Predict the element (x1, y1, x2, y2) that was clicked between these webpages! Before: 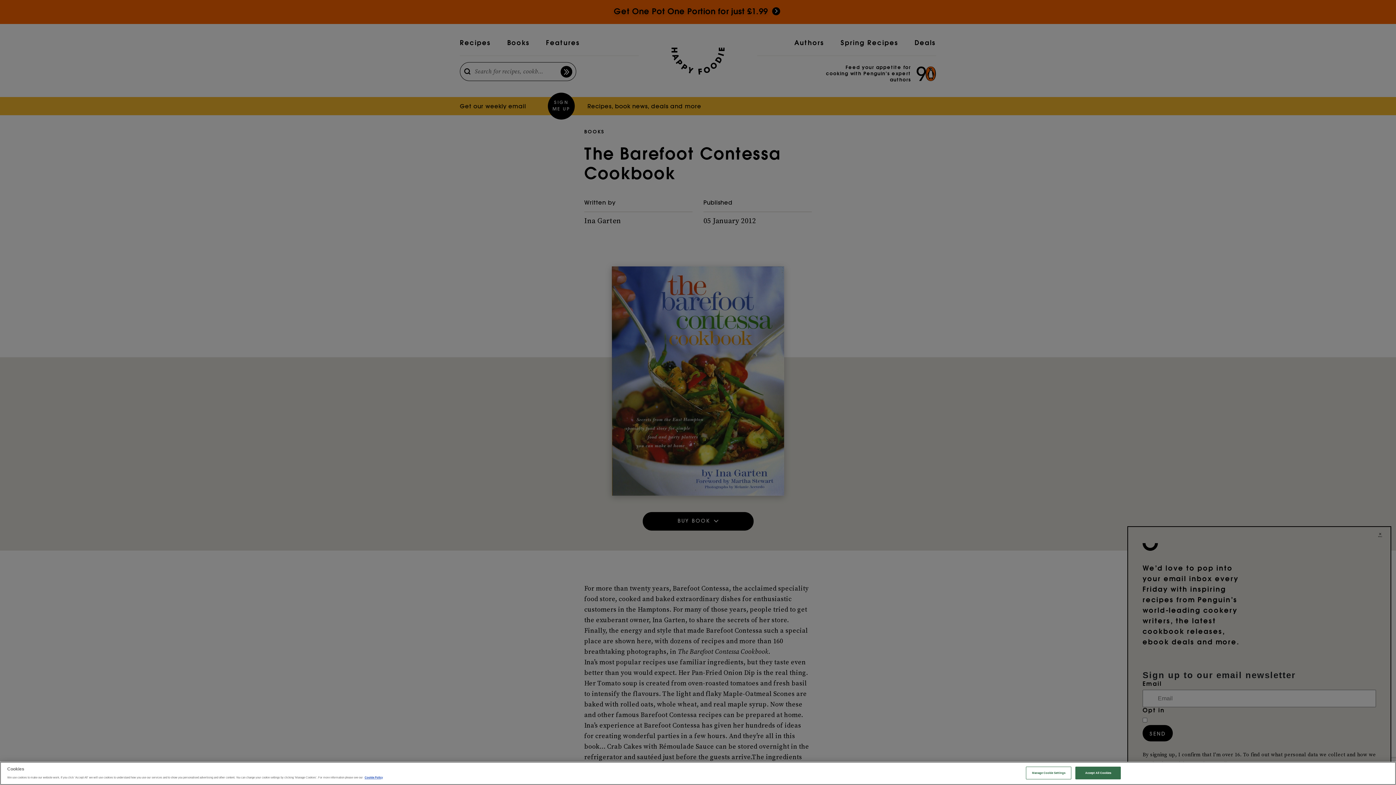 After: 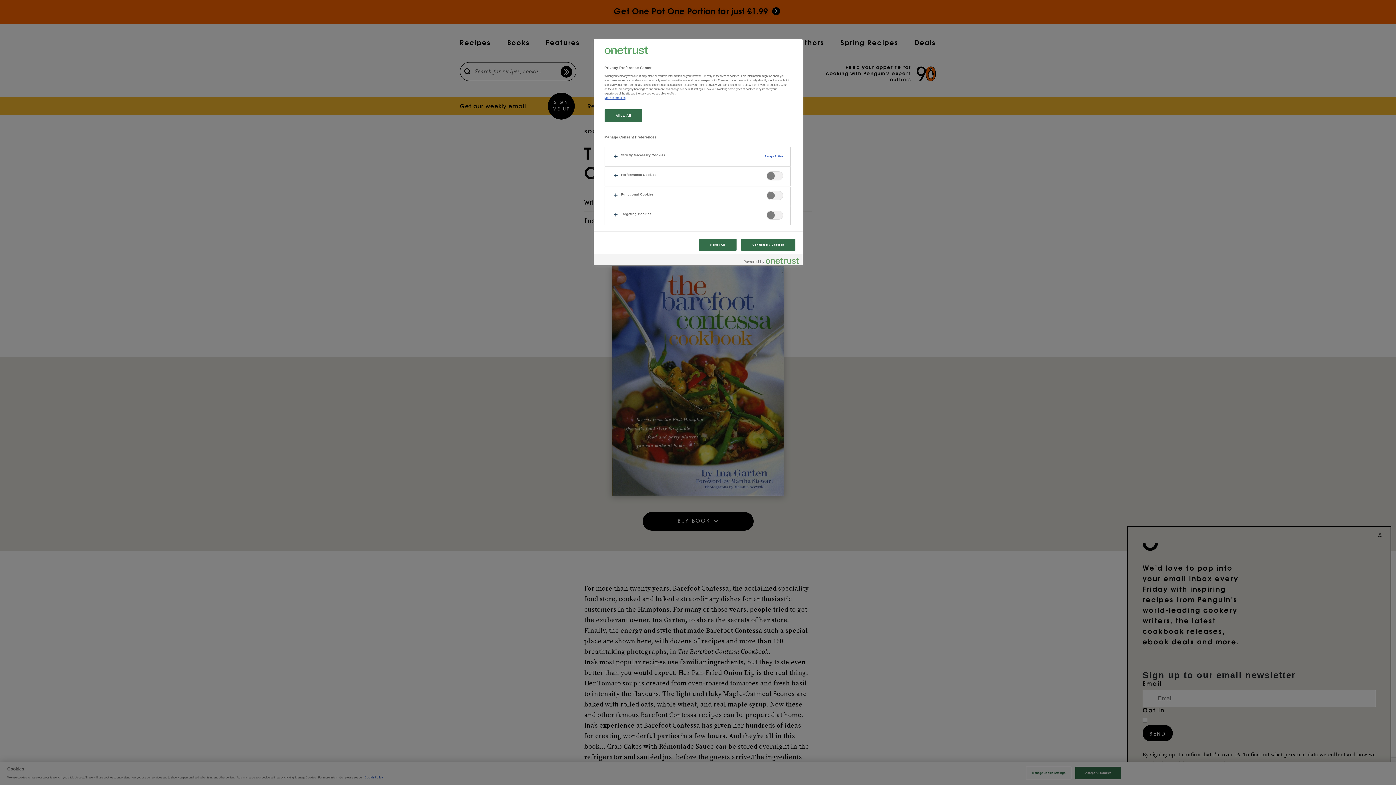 Action: bbox: (1026, 767, 1071, 779) label: Manage Cookie Settings